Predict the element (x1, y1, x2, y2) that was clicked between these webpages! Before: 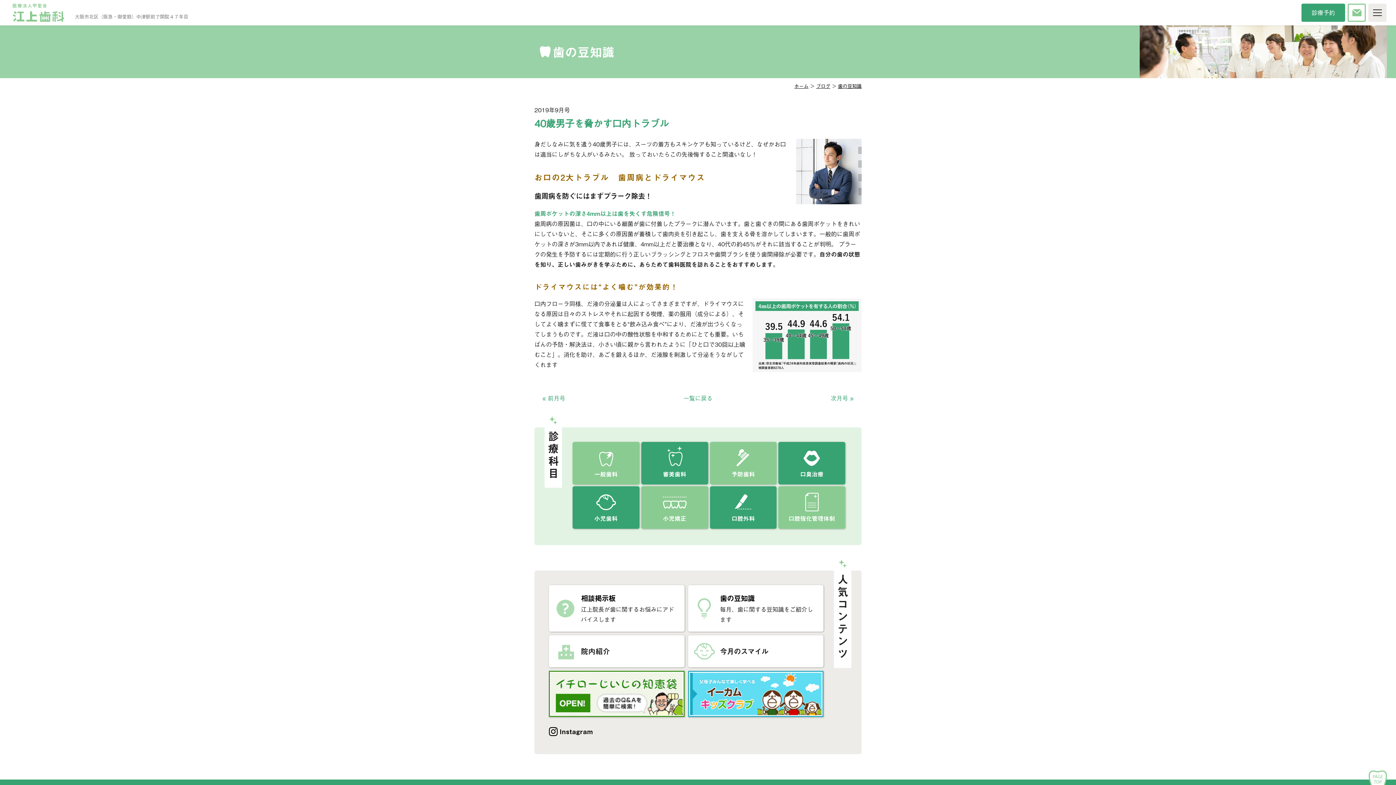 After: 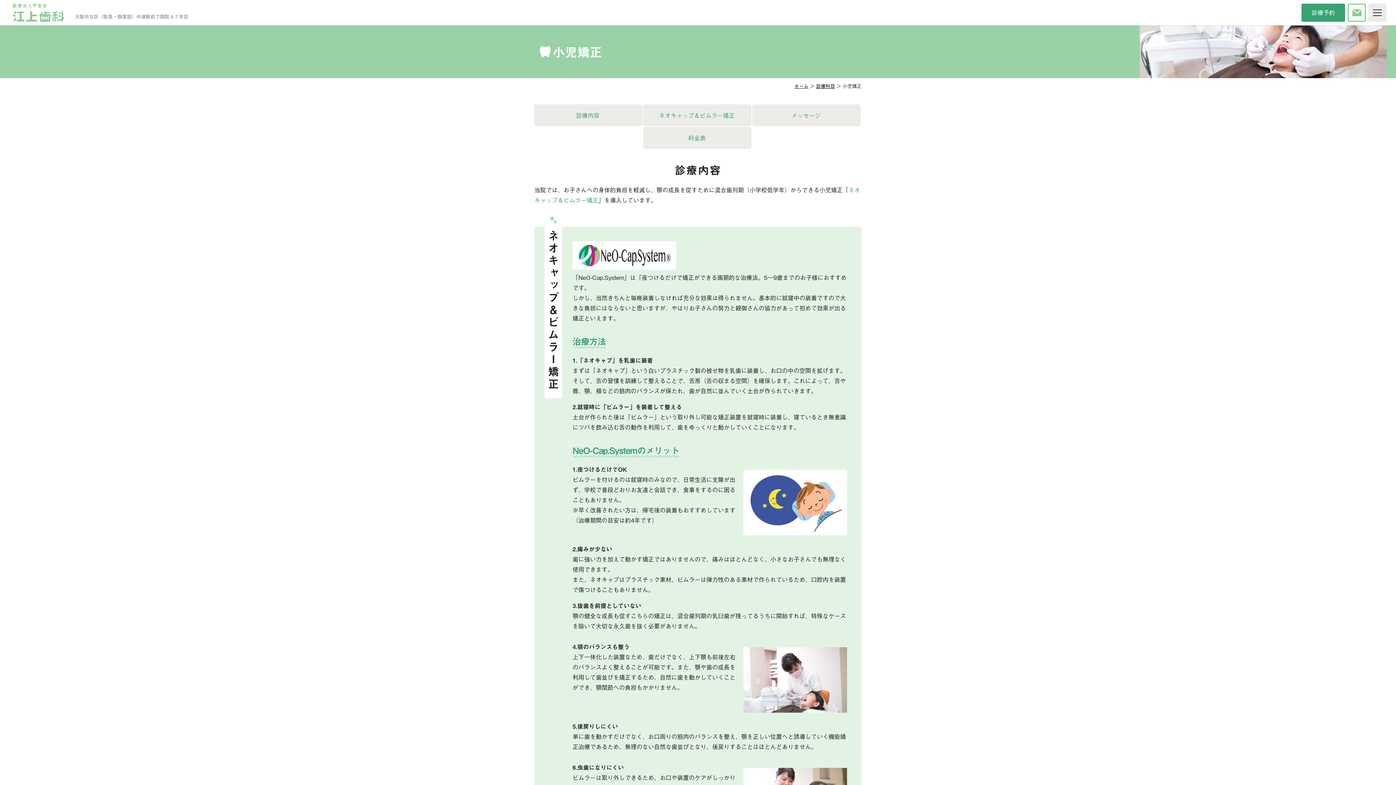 Action: bbox: (641, 486, 708, 529) label: 小児矯正